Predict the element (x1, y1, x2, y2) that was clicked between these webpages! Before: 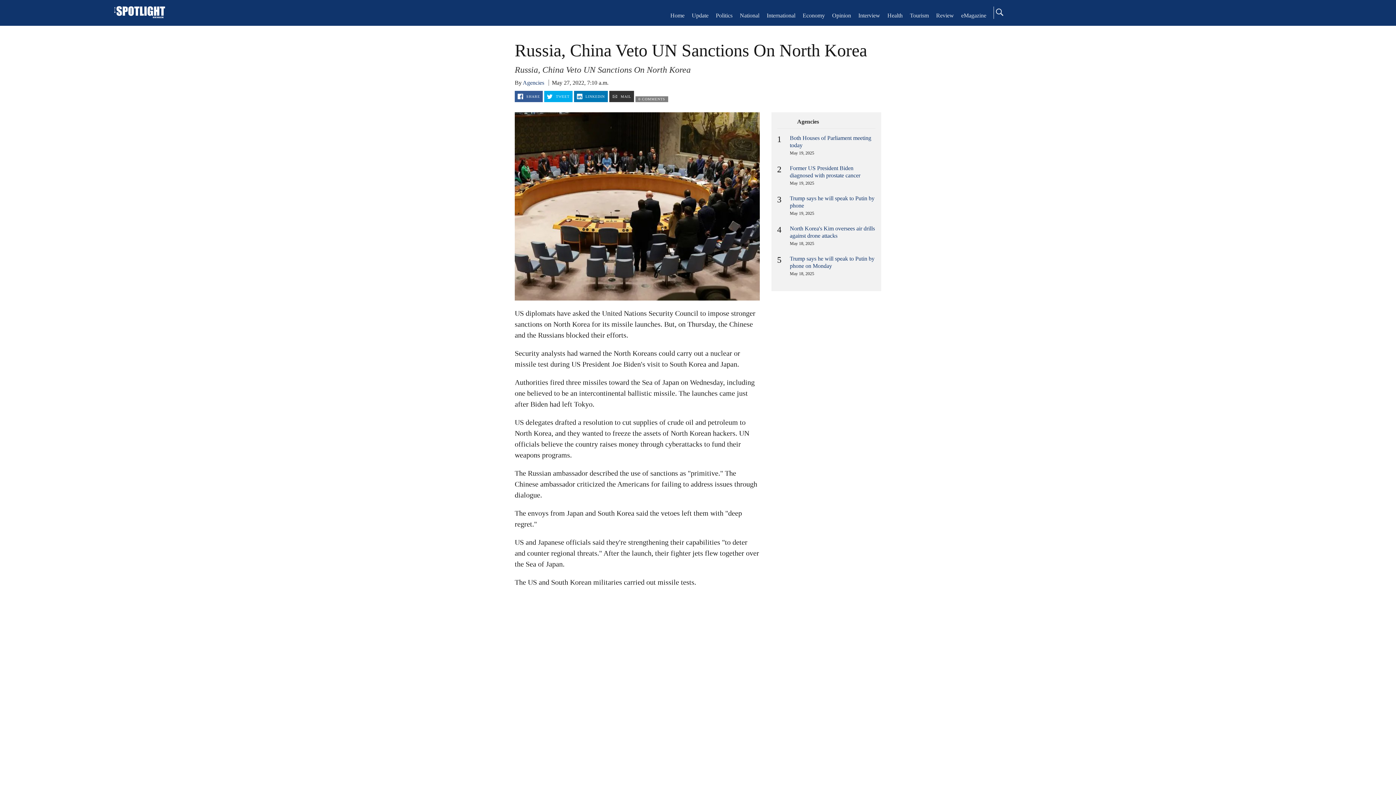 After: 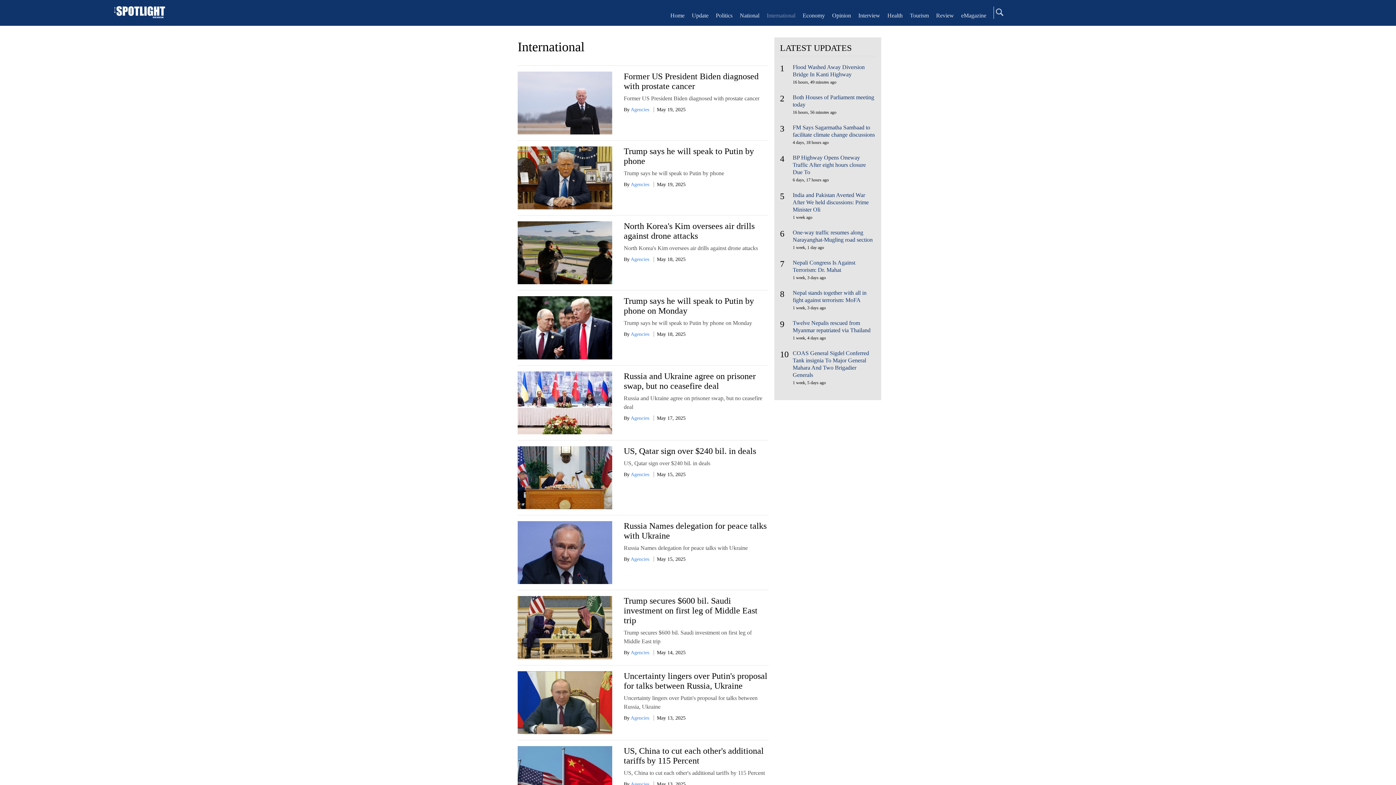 Action: label: International bbox: (766, 12, 795, 18)